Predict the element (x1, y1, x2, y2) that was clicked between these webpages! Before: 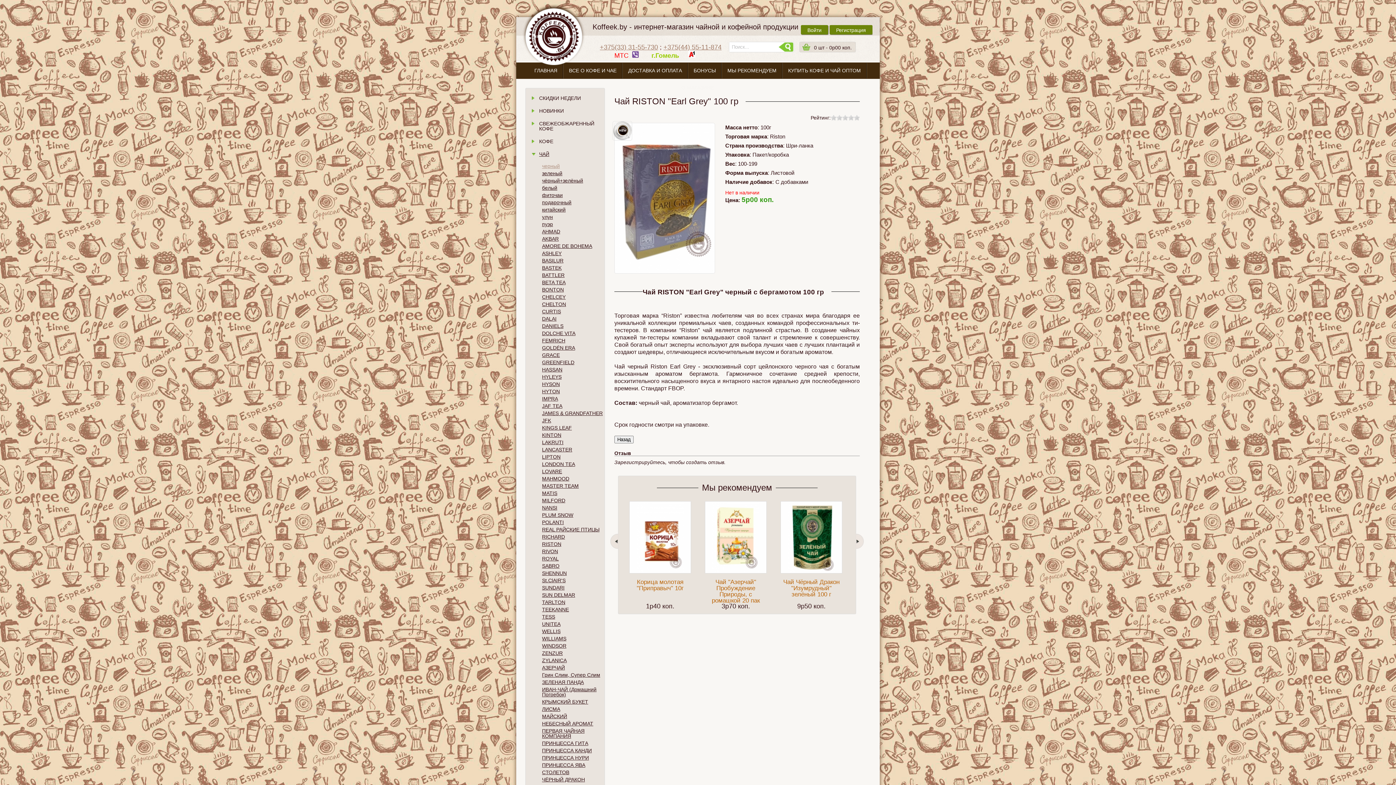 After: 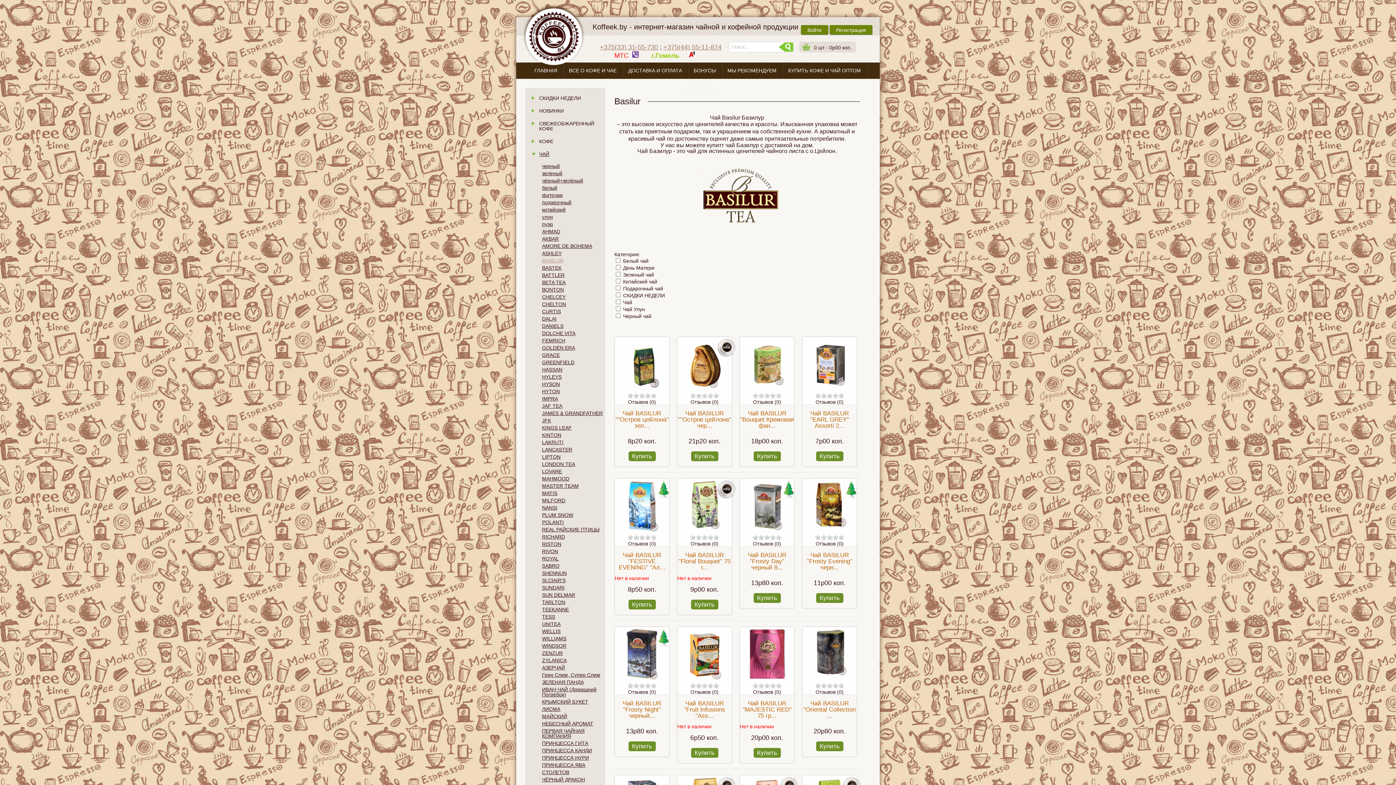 Action: bbox: (542, 257, 563, 263) label: BASILUR